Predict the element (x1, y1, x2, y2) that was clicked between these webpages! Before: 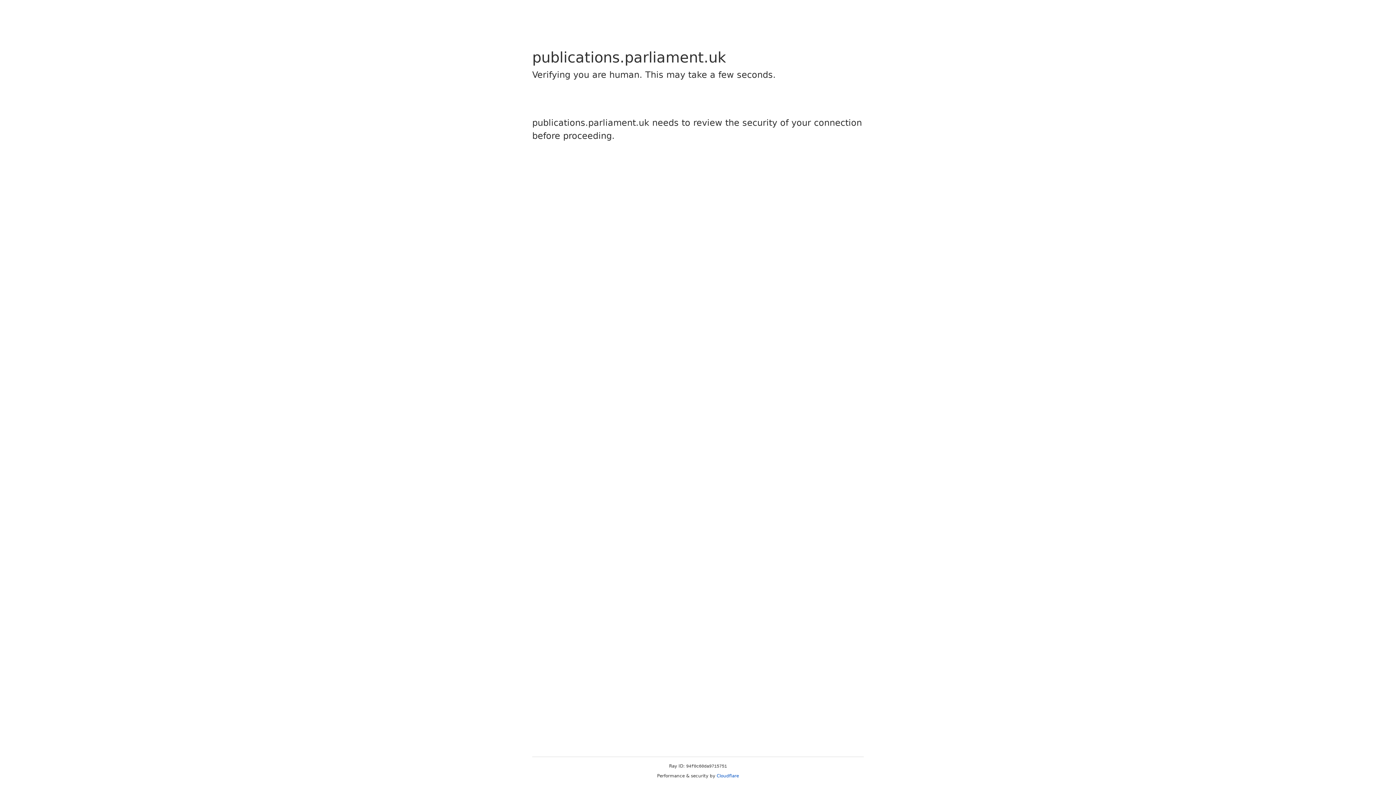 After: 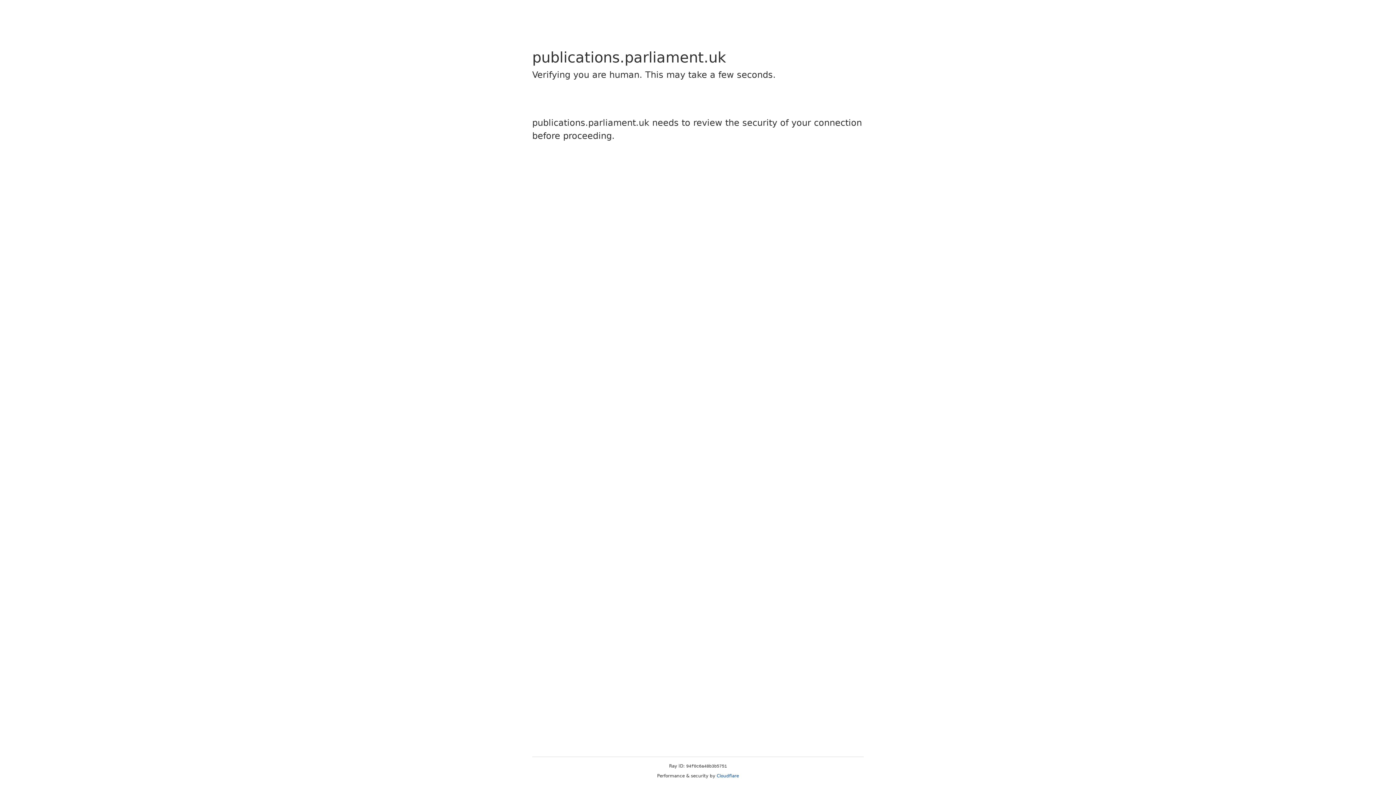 Action: bbox: (716, 773, 739, 778) label: Cloudflare